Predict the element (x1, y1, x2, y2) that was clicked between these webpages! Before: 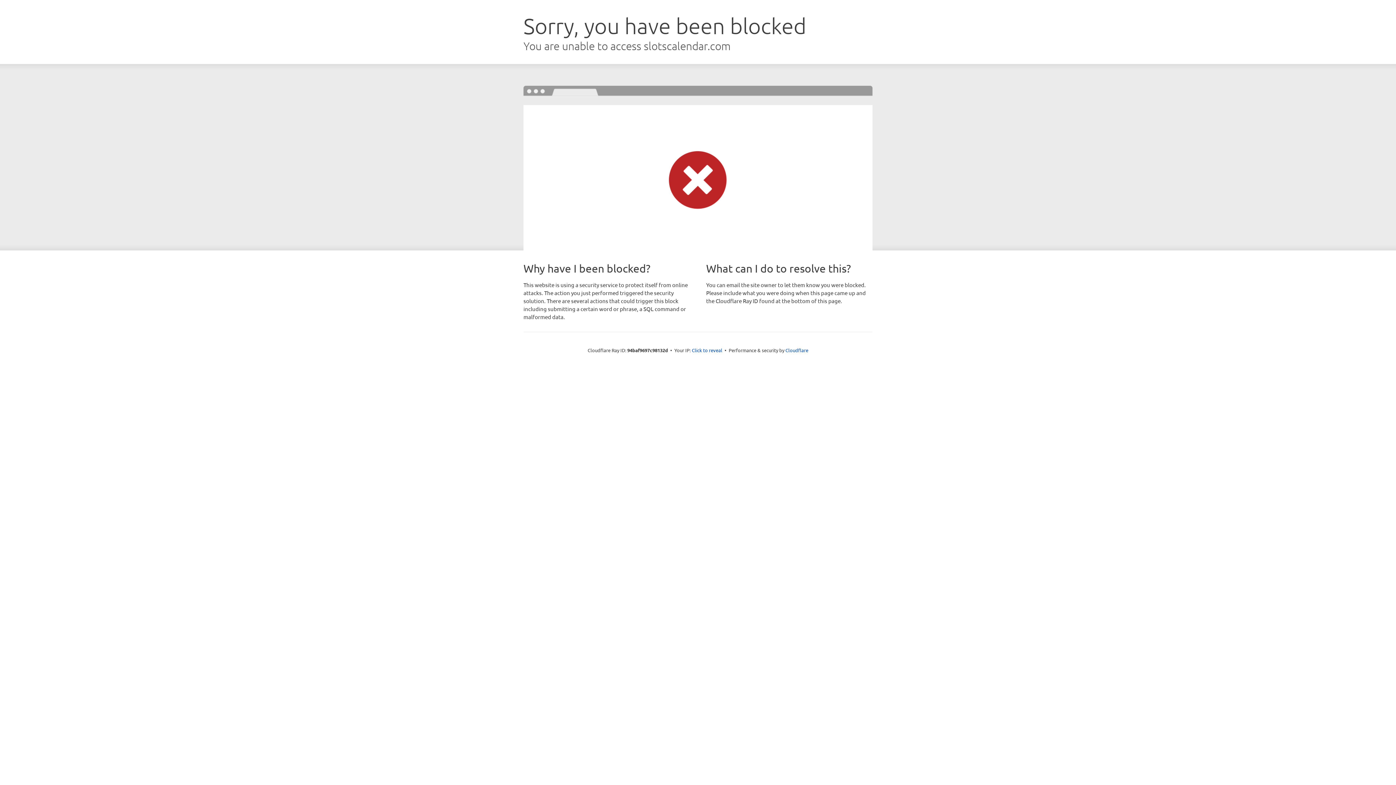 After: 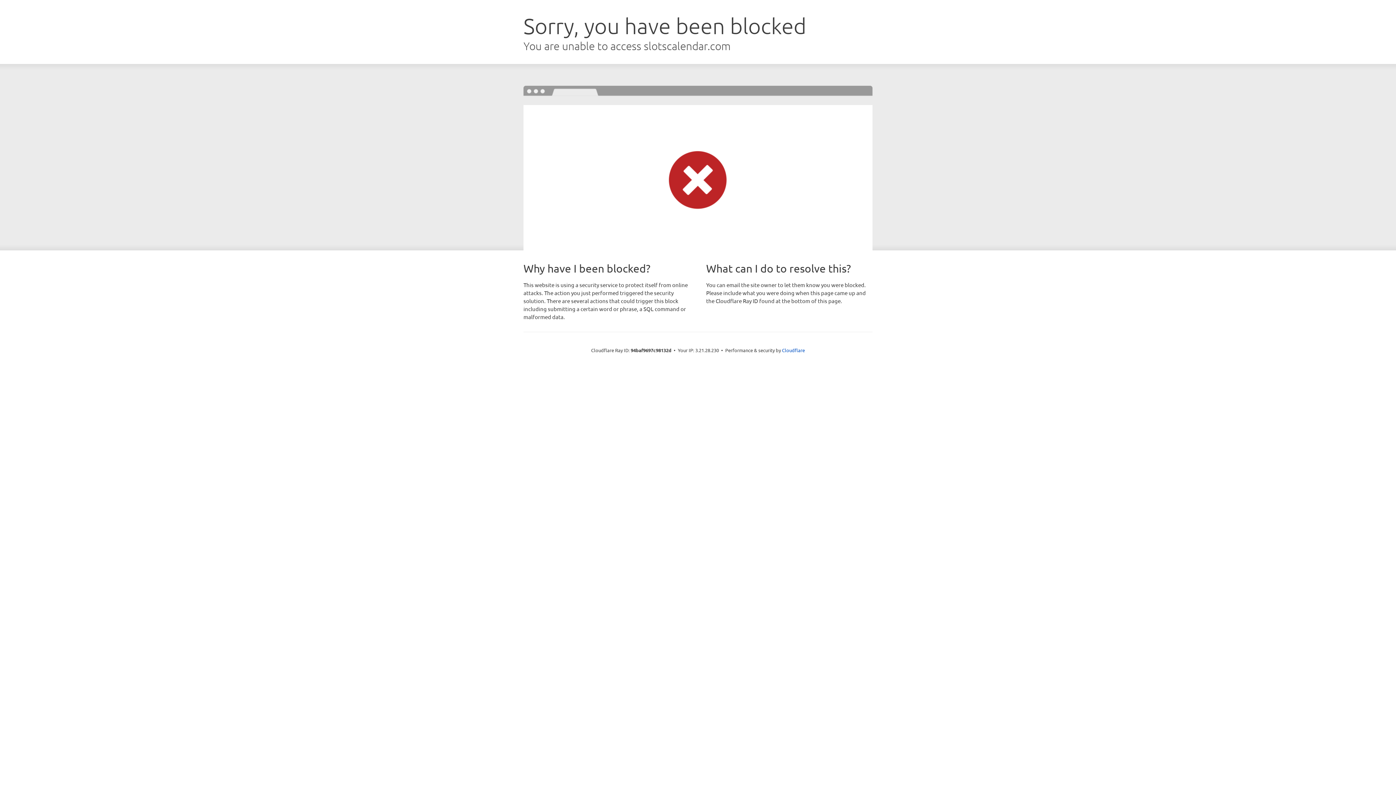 Action: bbox: (692, 346, 722, 353) label: Click to reveal